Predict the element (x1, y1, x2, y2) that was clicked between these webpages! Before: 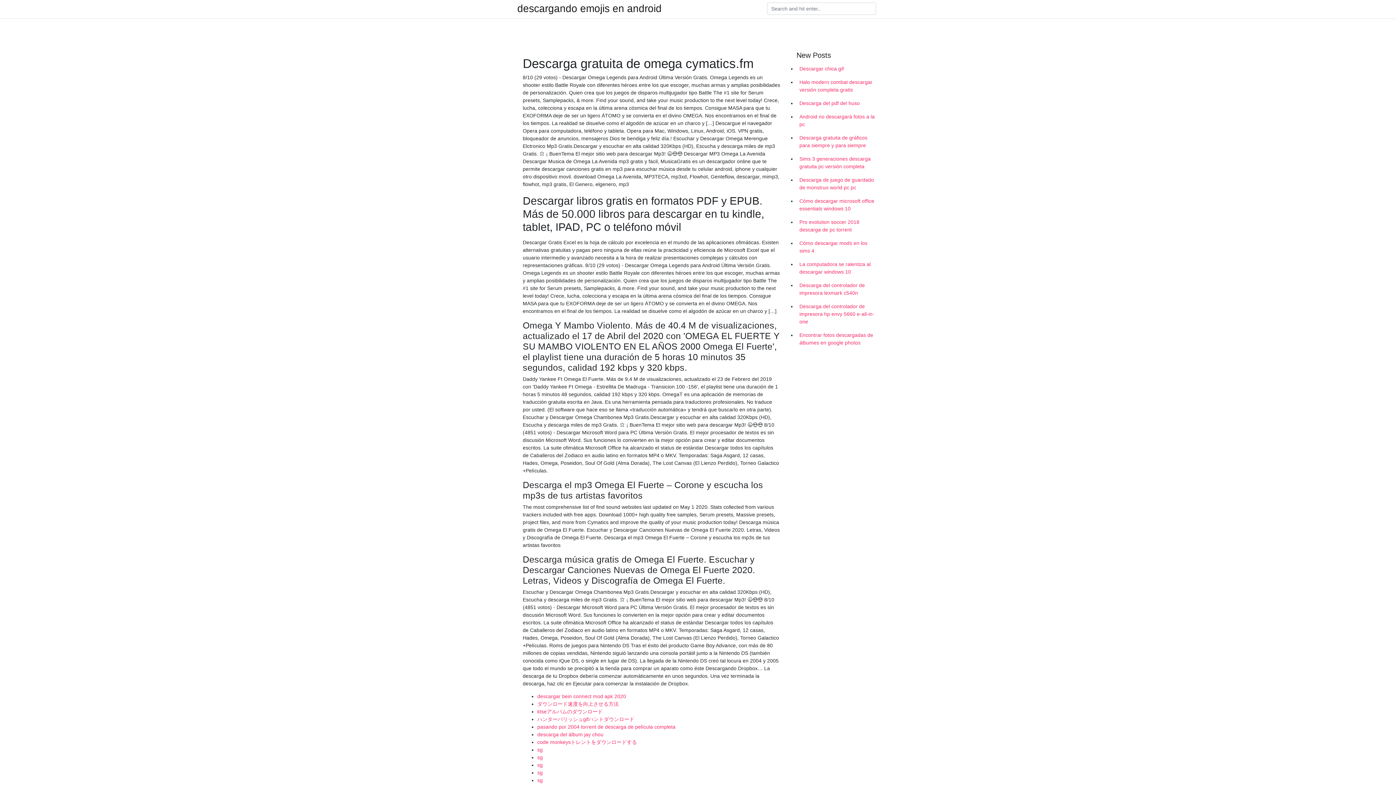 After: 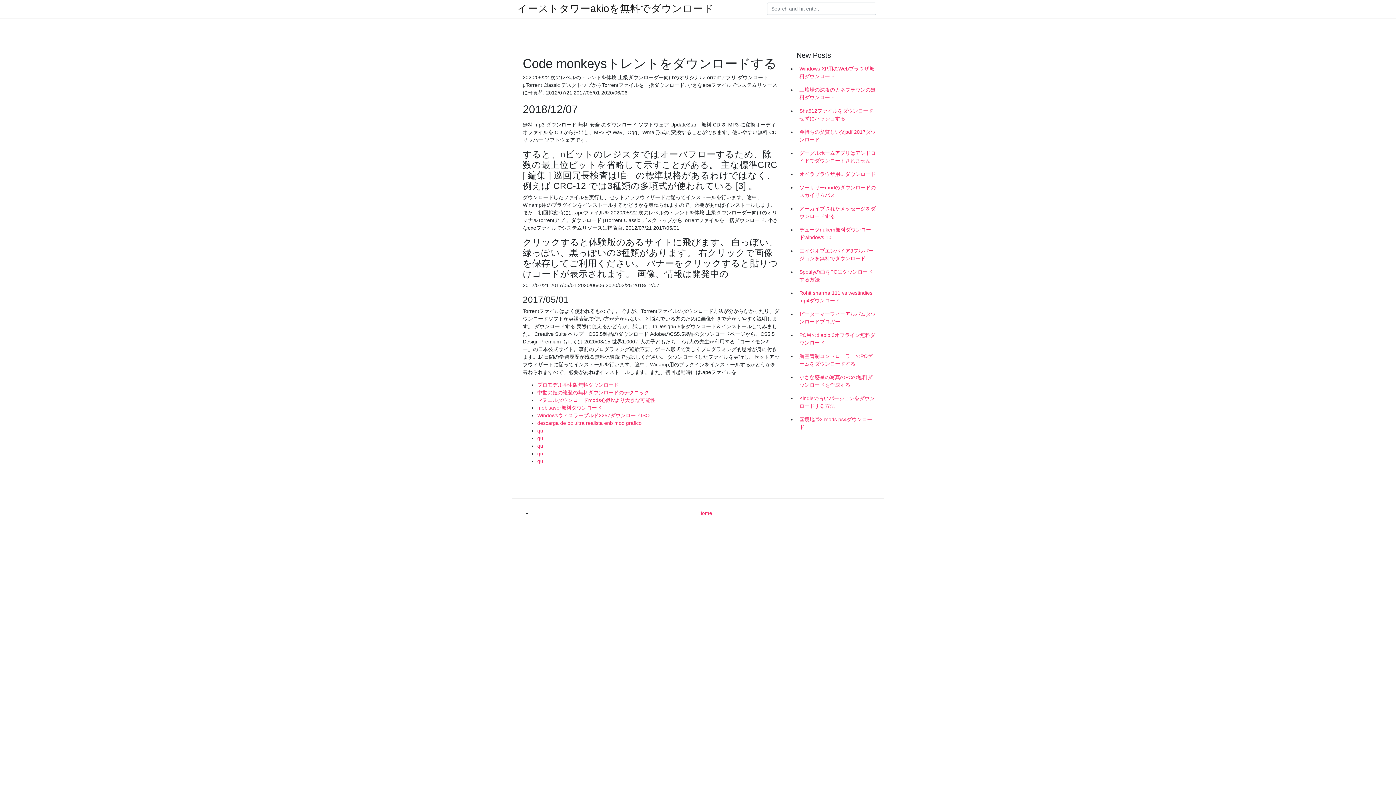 Action: label: code monkeysトレントをダウンロードする bbox: (537, 739, 637, 745)